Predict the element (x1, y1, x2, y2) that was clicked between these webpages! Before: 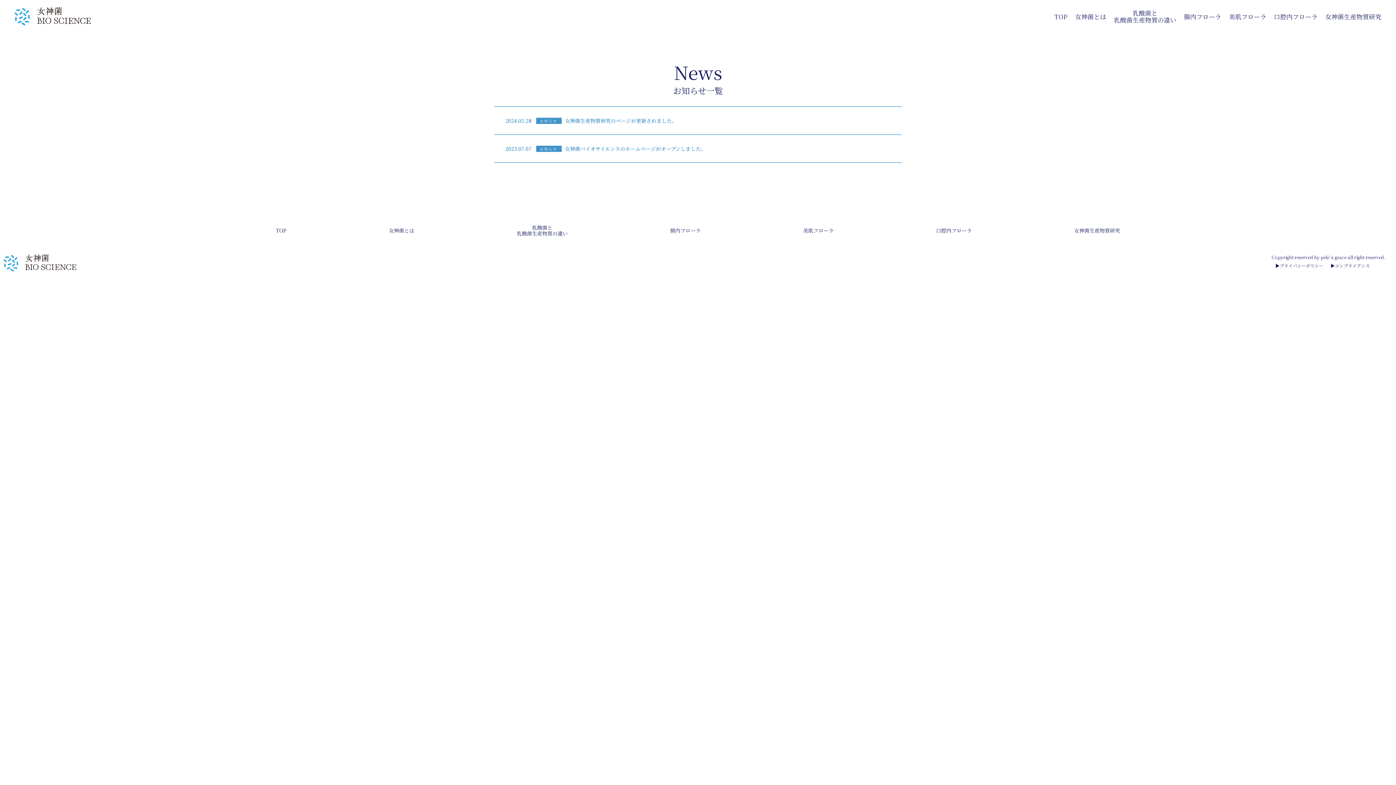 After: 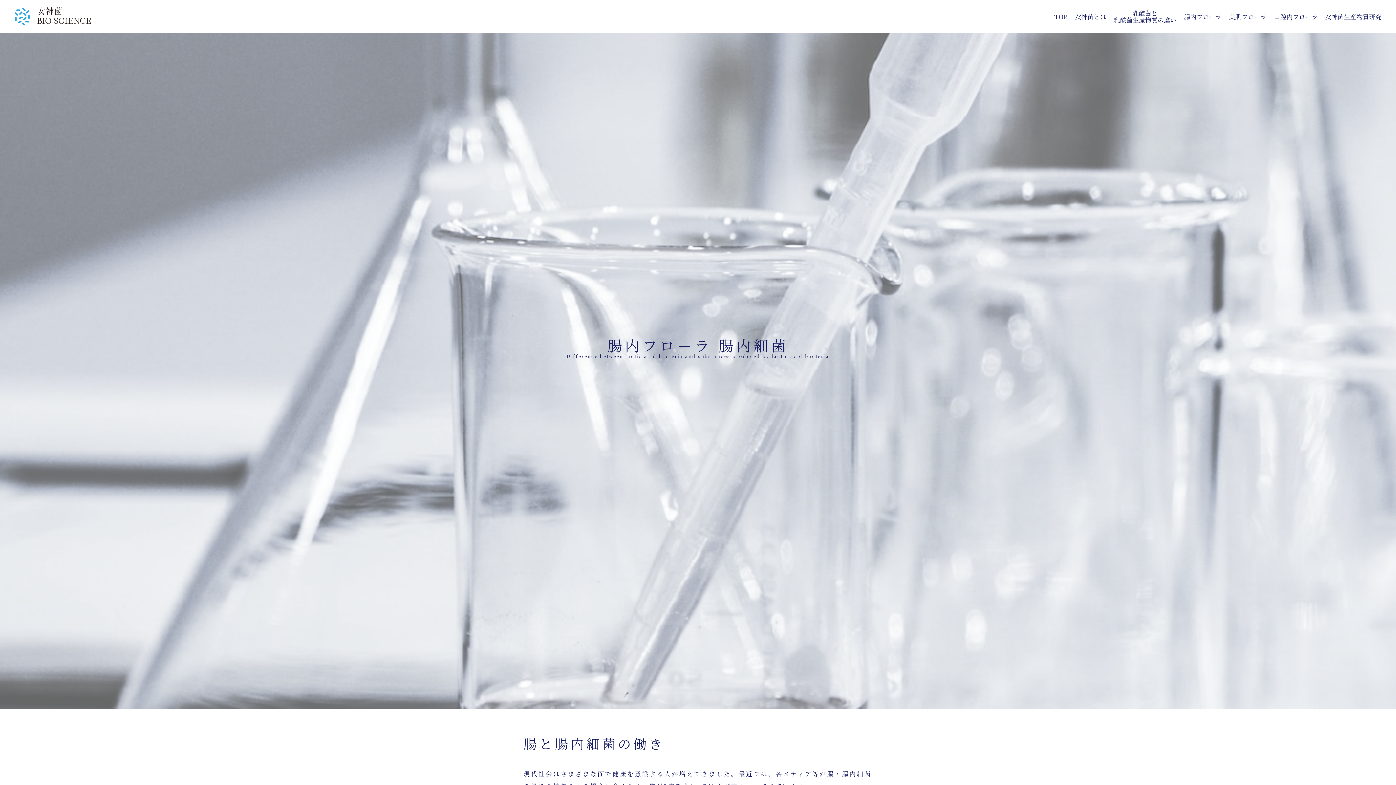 Action: bbox: (1184, 11, 1221, 20) label: 腸内フローラ